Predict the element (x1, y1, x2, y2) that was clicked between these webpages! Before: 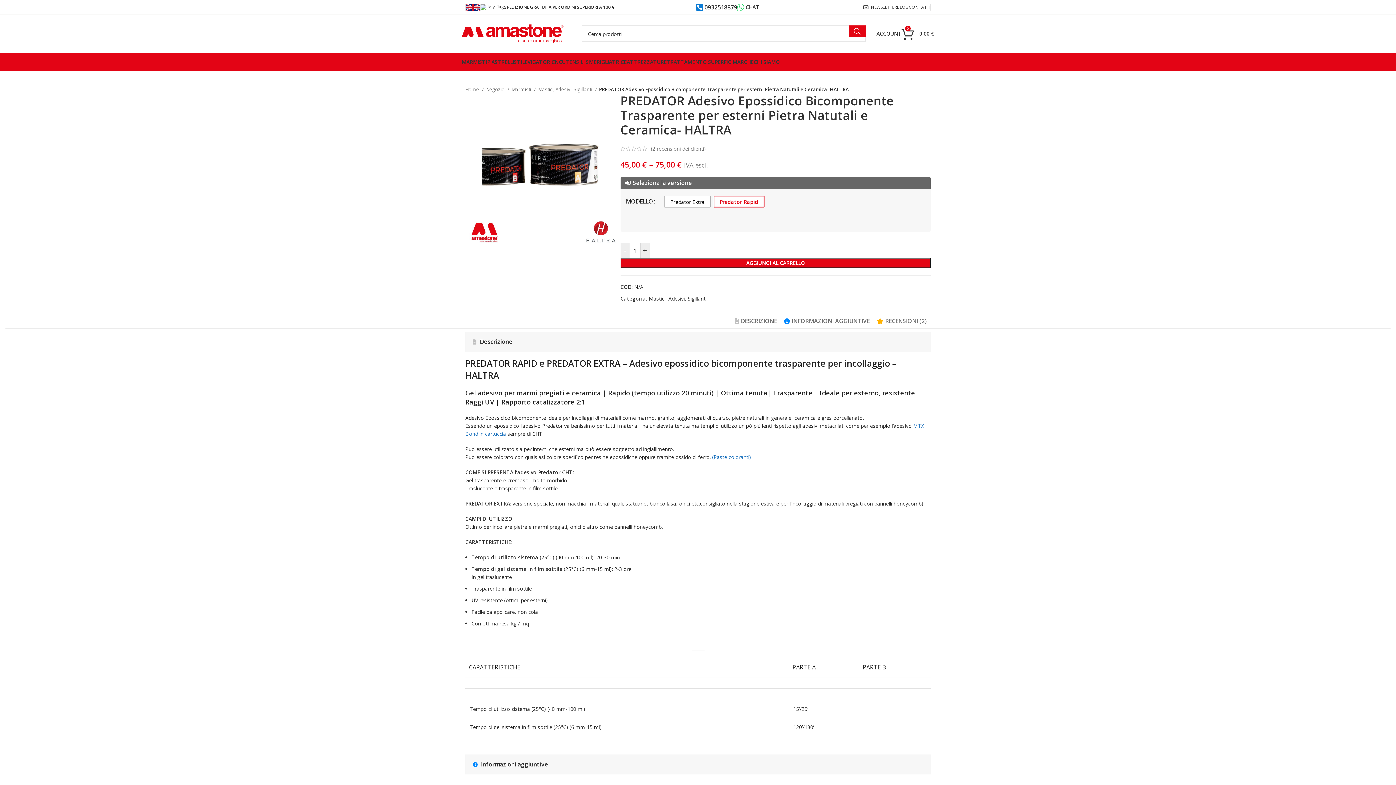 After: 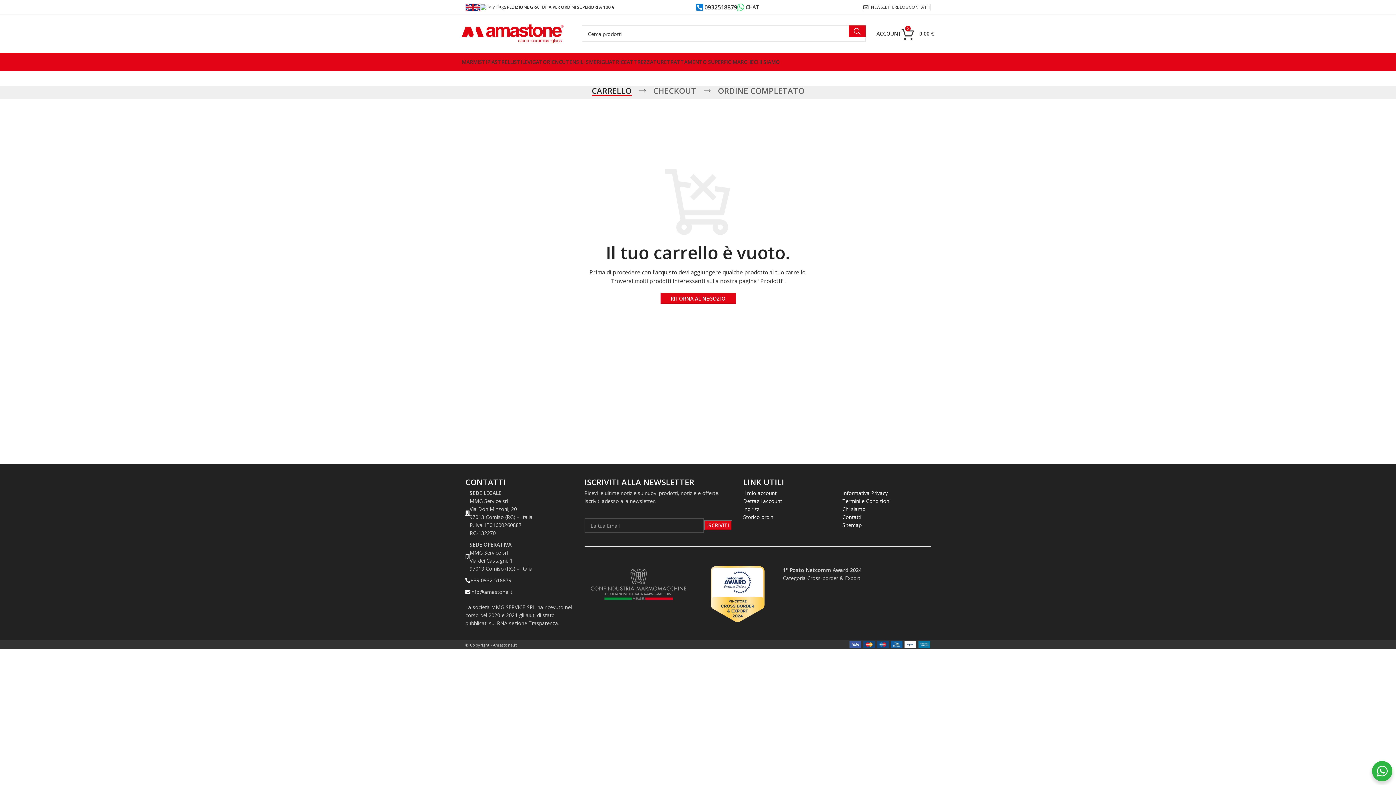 Action: bbox: (901, 26, 934, 41) label: 0
0,00 €